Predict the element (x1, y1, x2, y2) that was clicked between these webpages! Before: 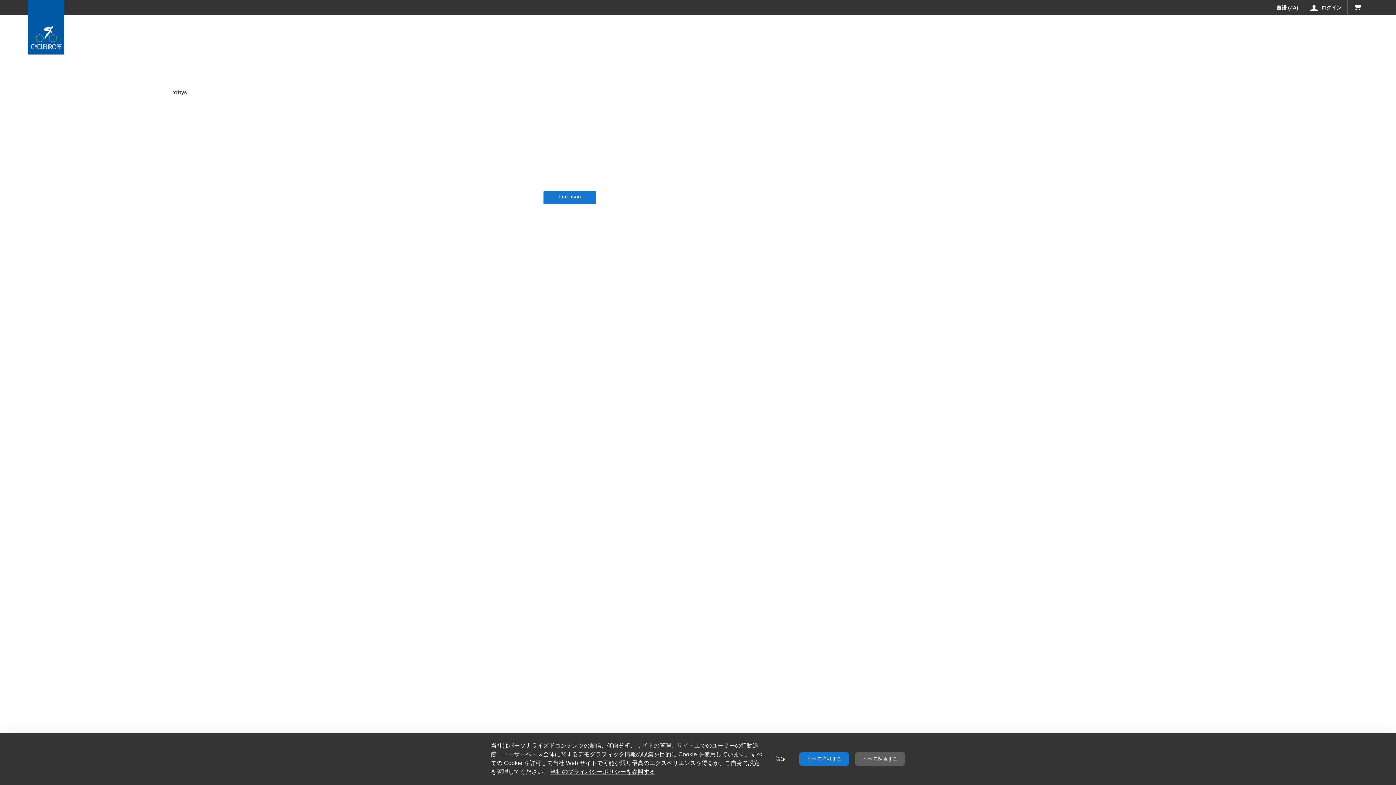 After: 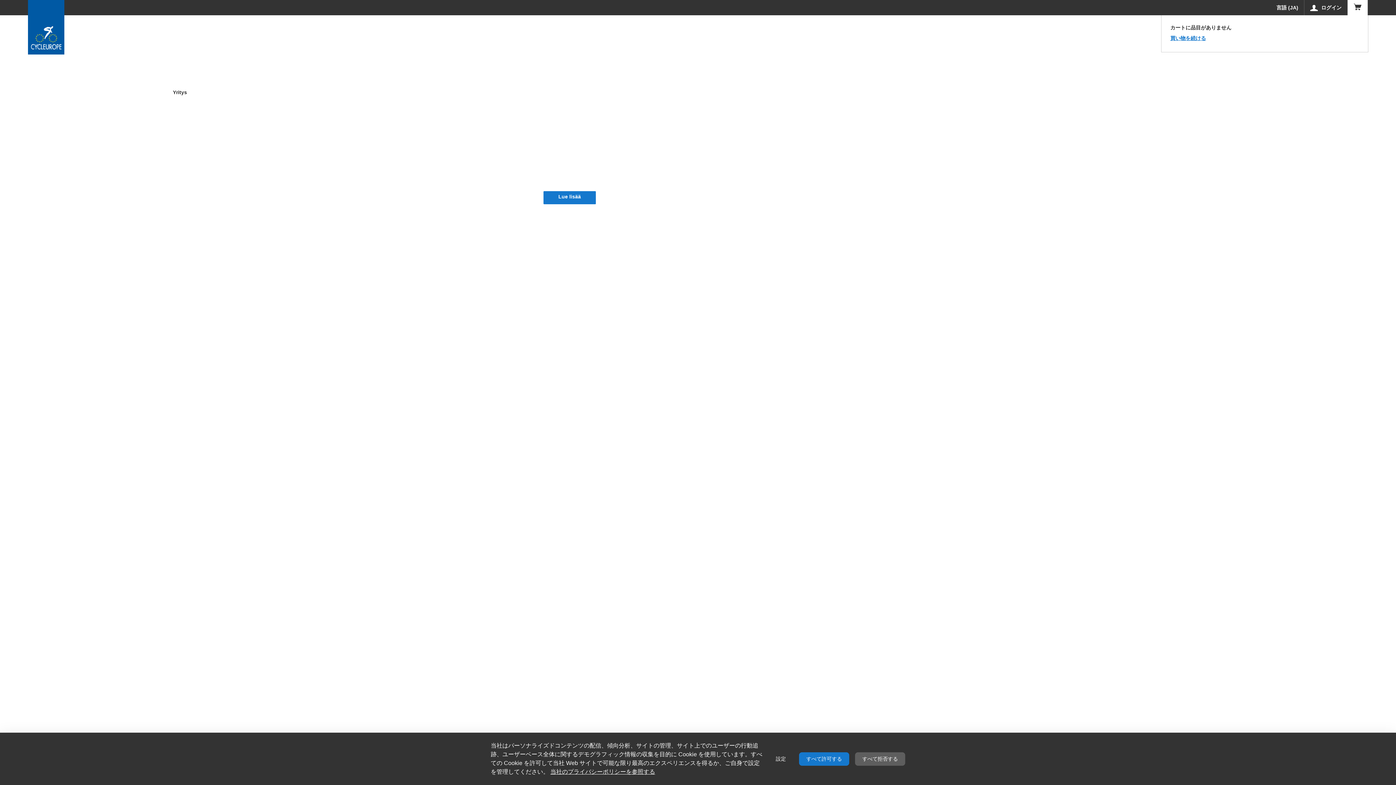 Action: bbox: (1348, 0, 1368, 15)